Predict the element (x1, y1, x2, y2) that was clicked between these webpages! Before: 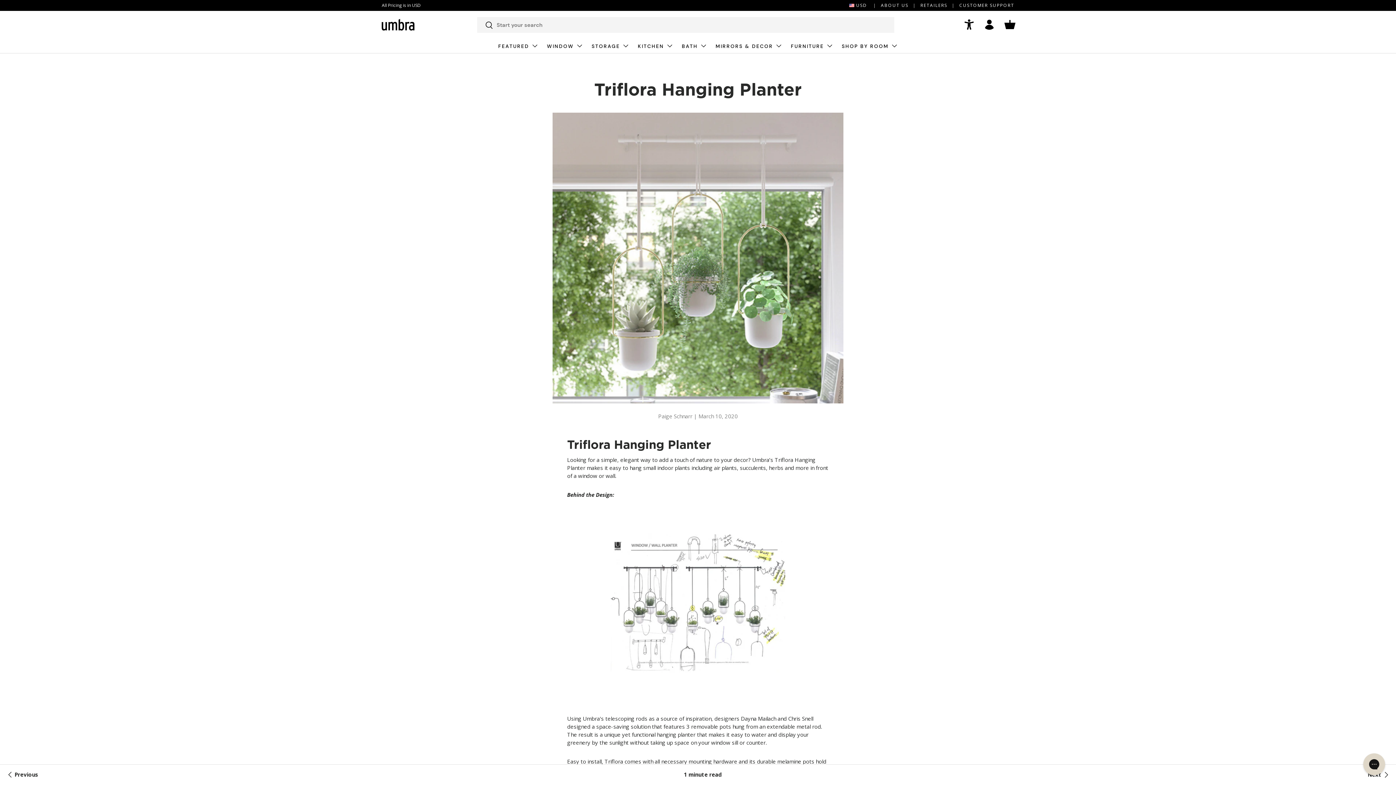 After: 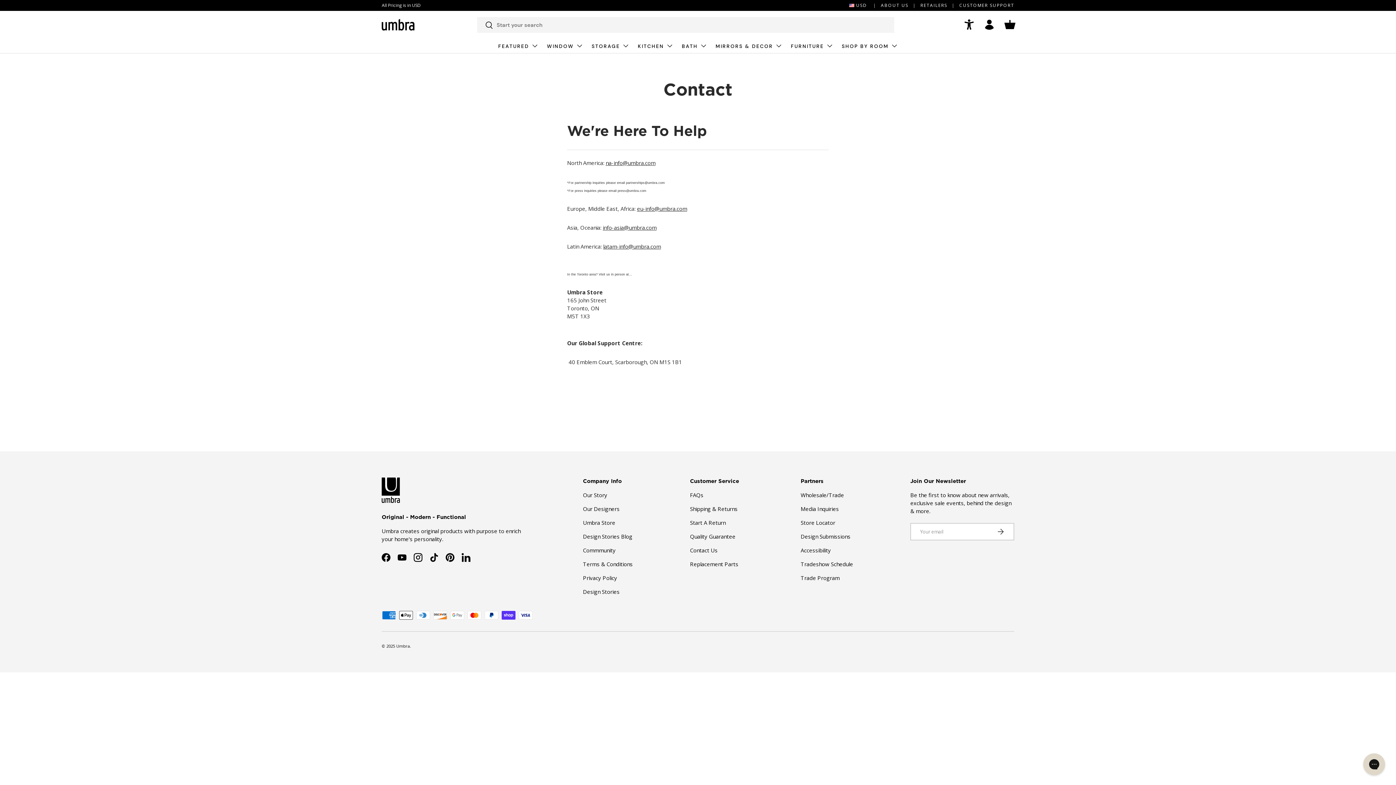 Action: bbox: (959, 2, 1014, 8) label: CUSTOMER SUPPORT